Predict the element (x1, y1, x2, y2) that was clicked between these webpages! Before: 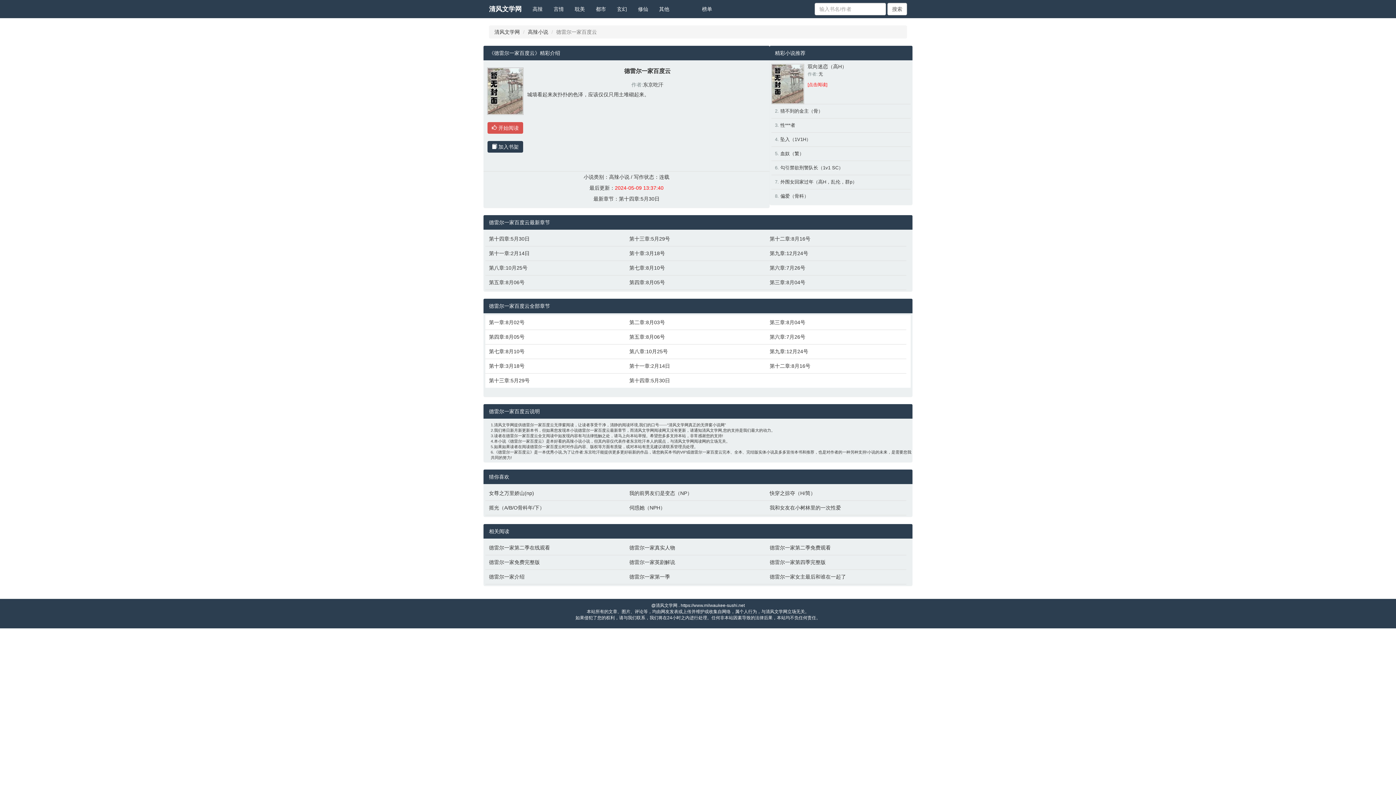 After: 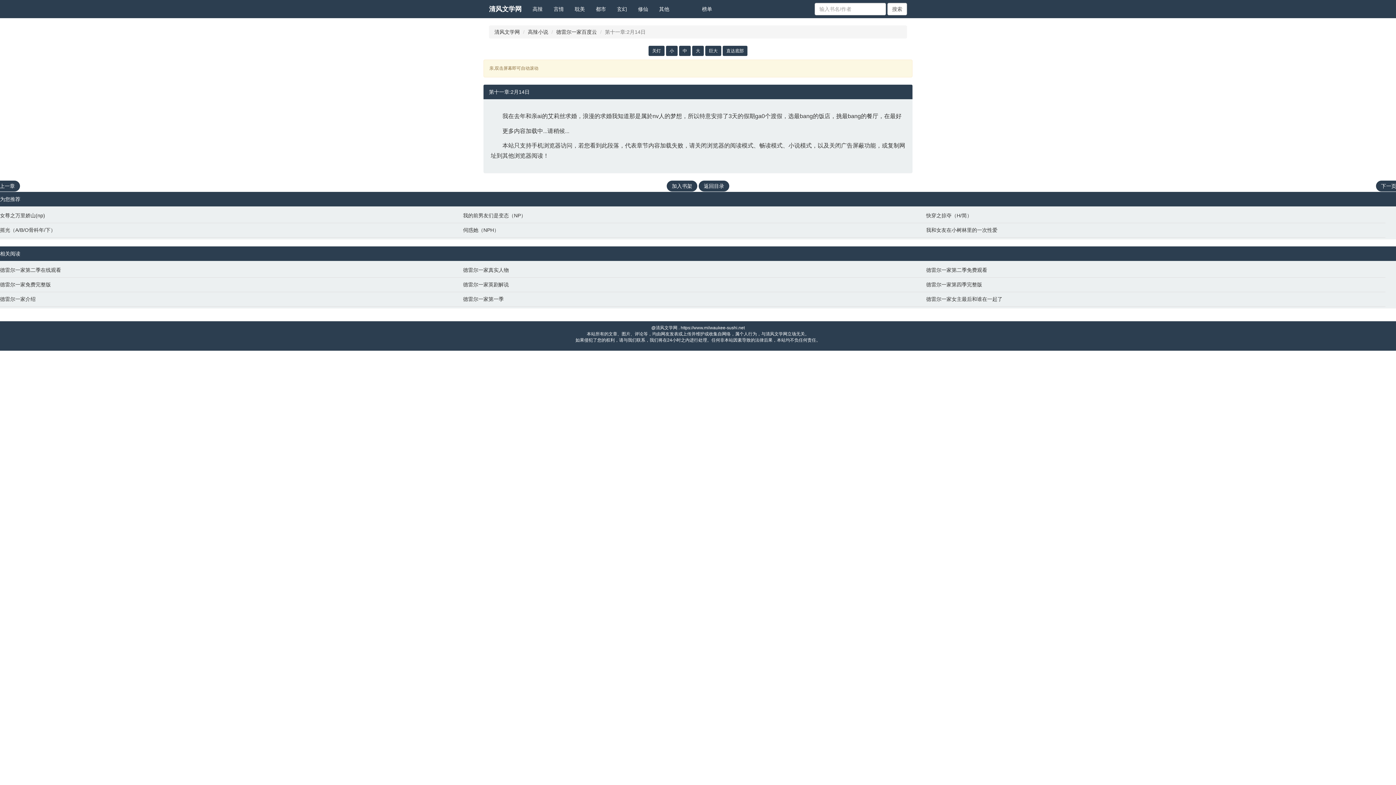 Action: label: 第十一章:2月14日 bbox: (489, 249, 622, 257)